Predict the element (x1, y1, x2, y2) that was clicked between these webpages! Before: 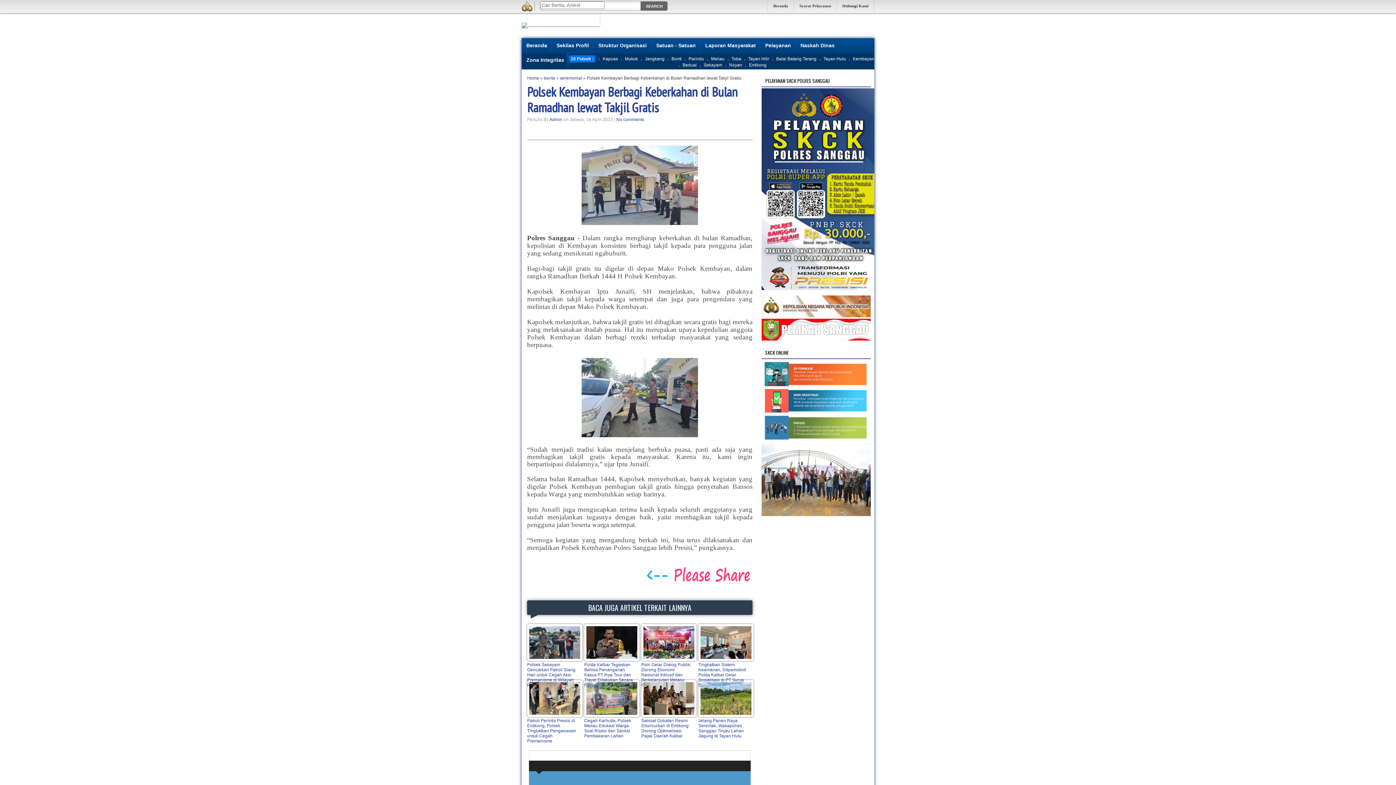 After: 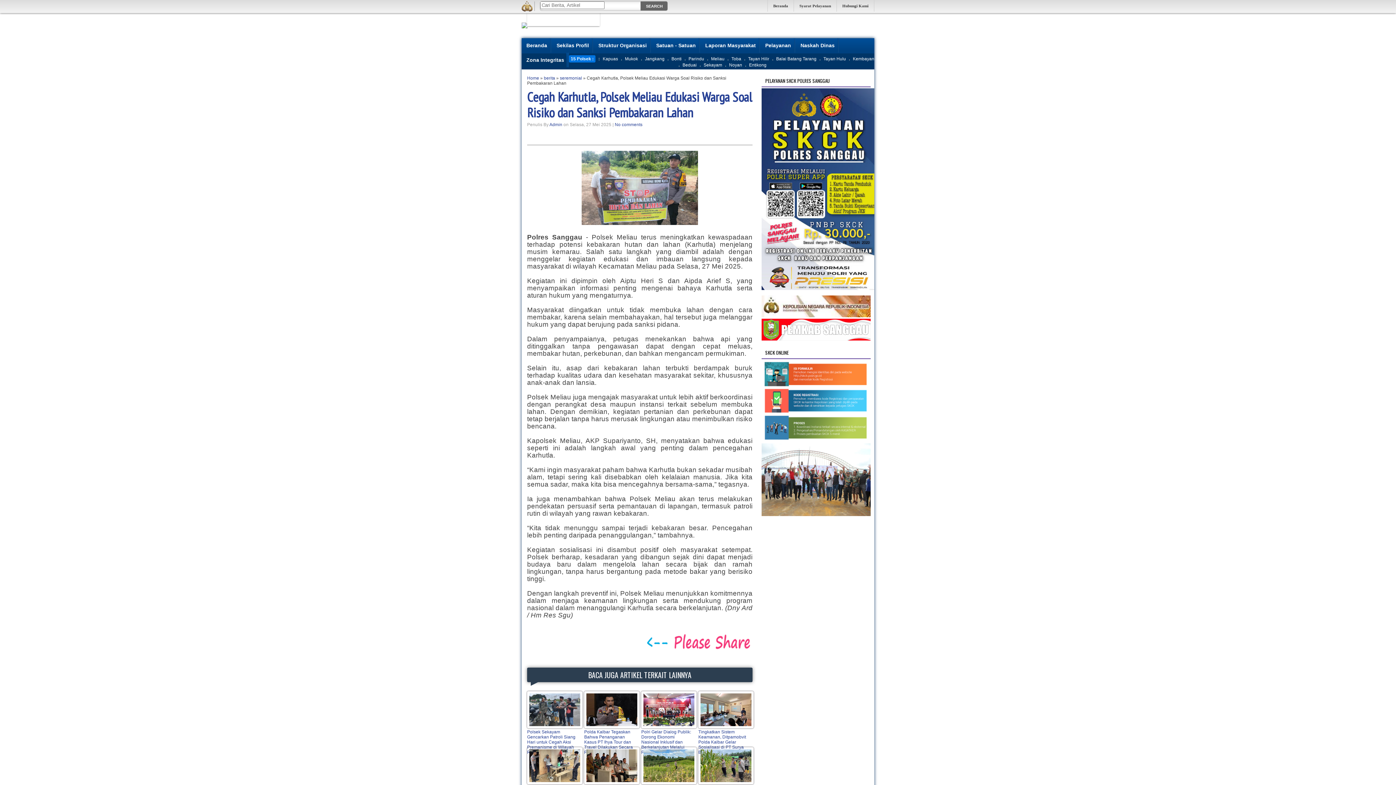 Action: bbox: (584, 713, 639, 718)